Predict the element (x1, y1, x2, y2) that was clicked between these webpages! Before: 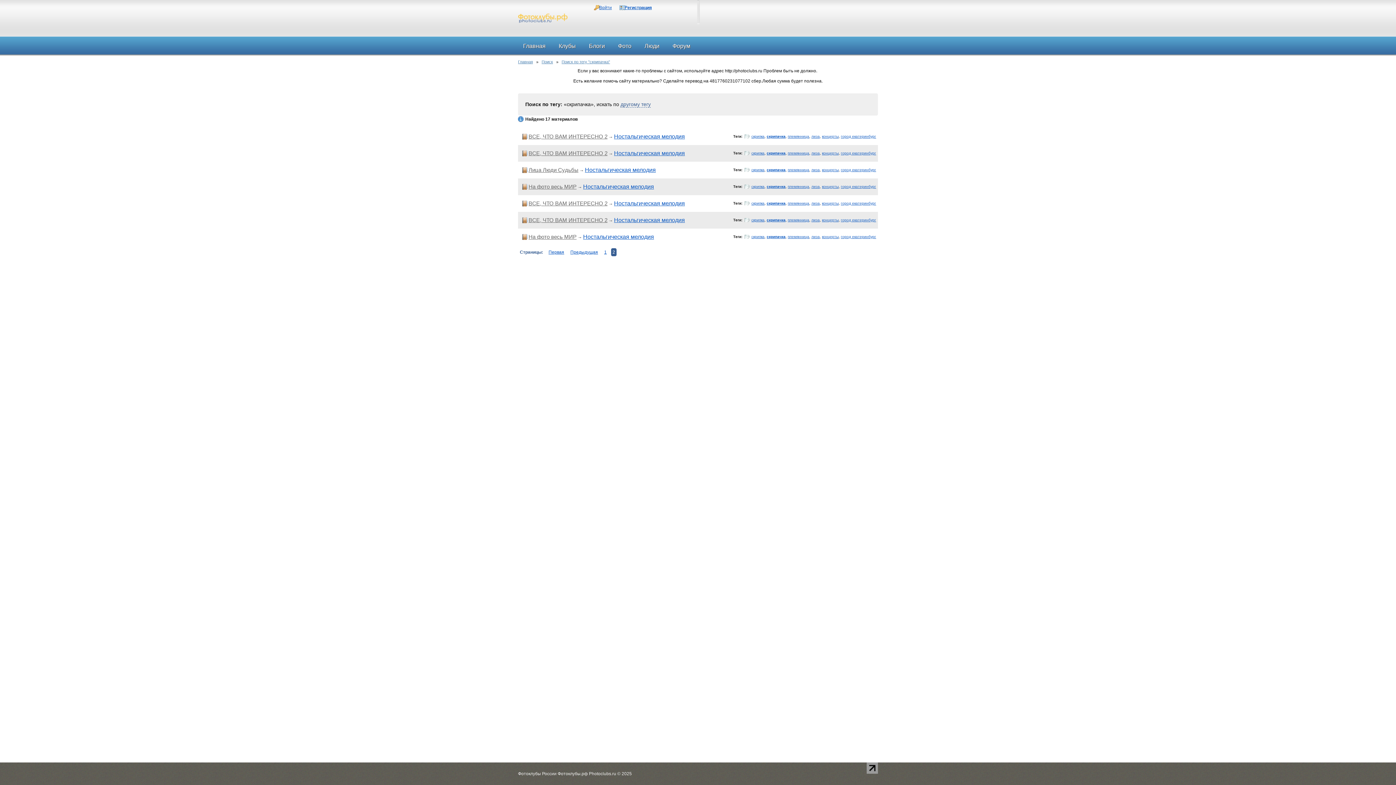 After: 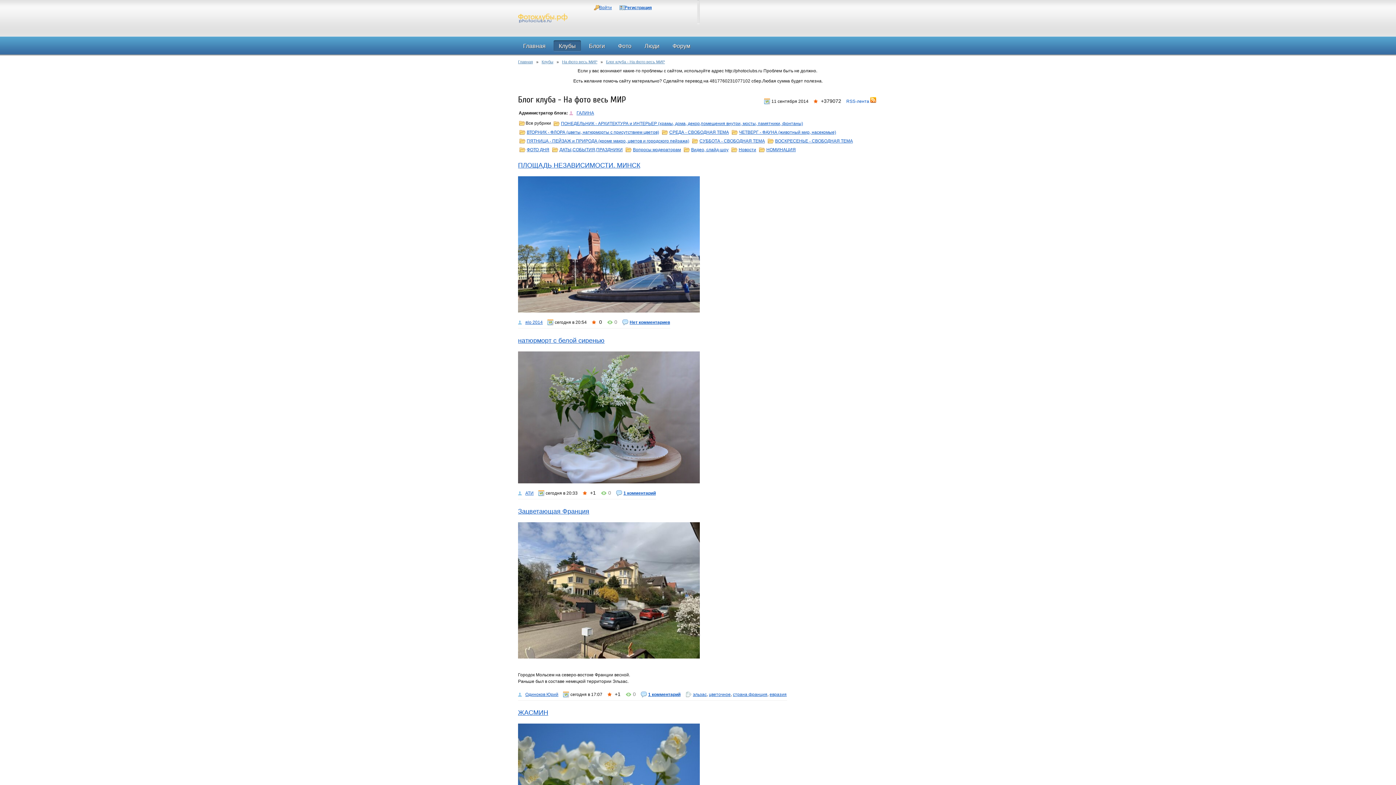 Action: label: На фото весь МИР bbox: (528, 233, 576, 240)